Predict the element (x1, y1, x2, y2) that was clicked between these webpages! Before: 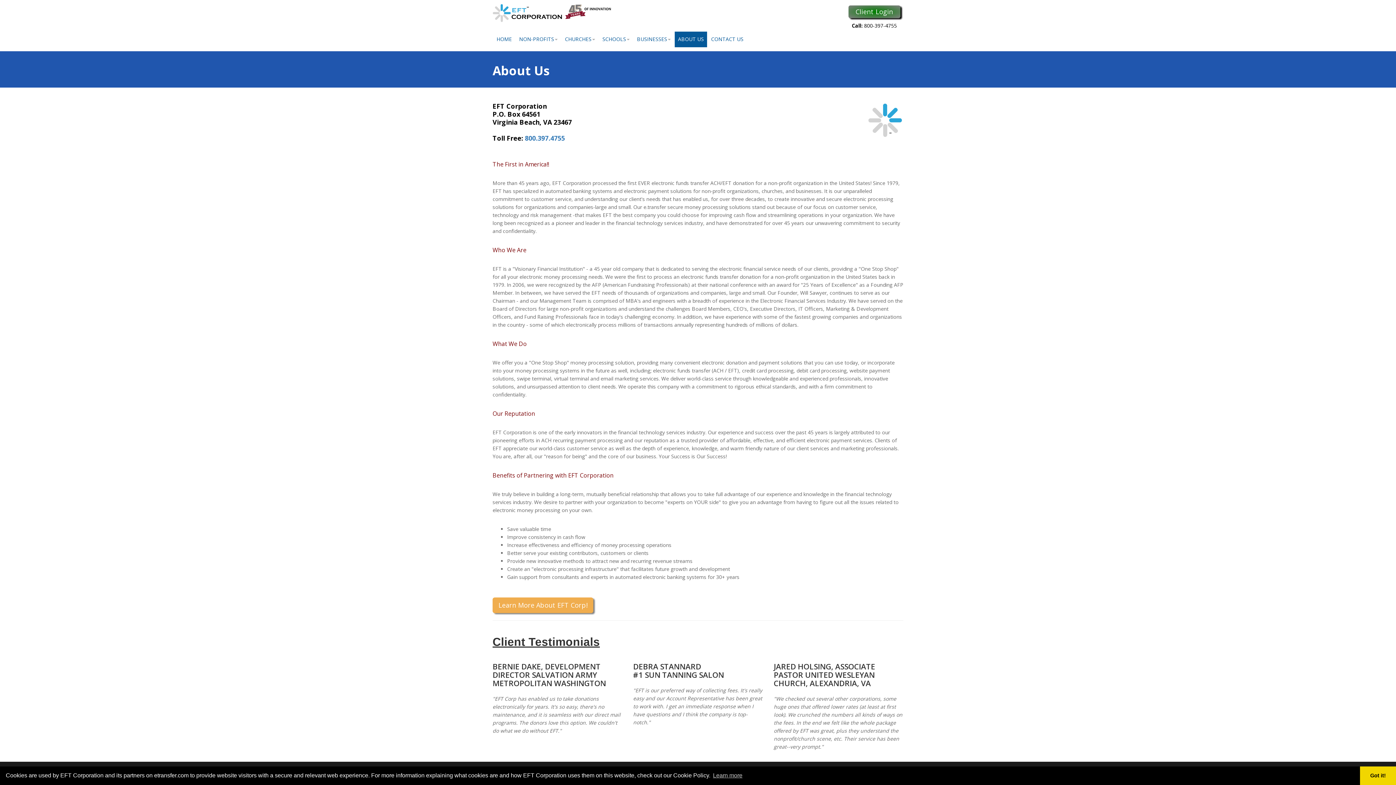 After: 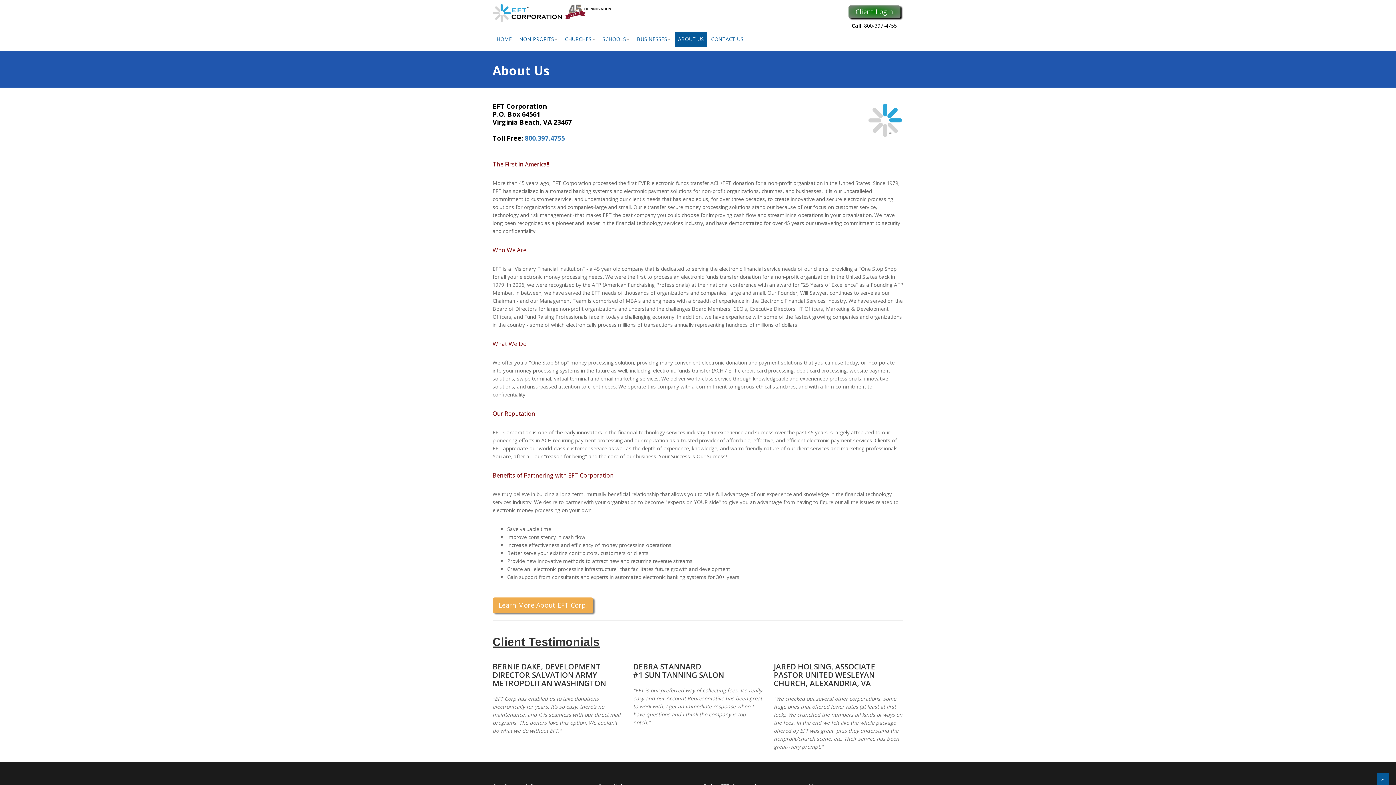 Action: label: dismiss cookie message bbox: (1360, 766, 1396, 785)